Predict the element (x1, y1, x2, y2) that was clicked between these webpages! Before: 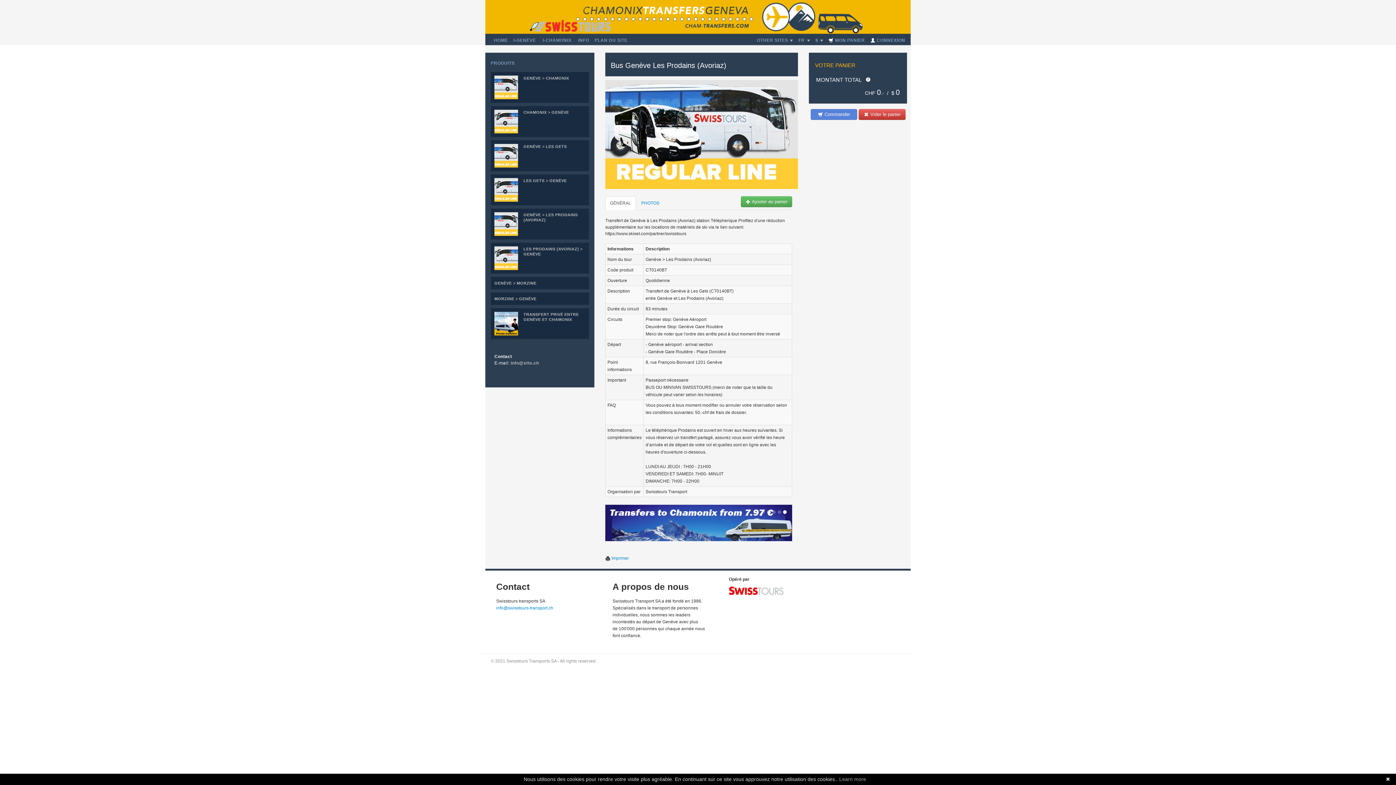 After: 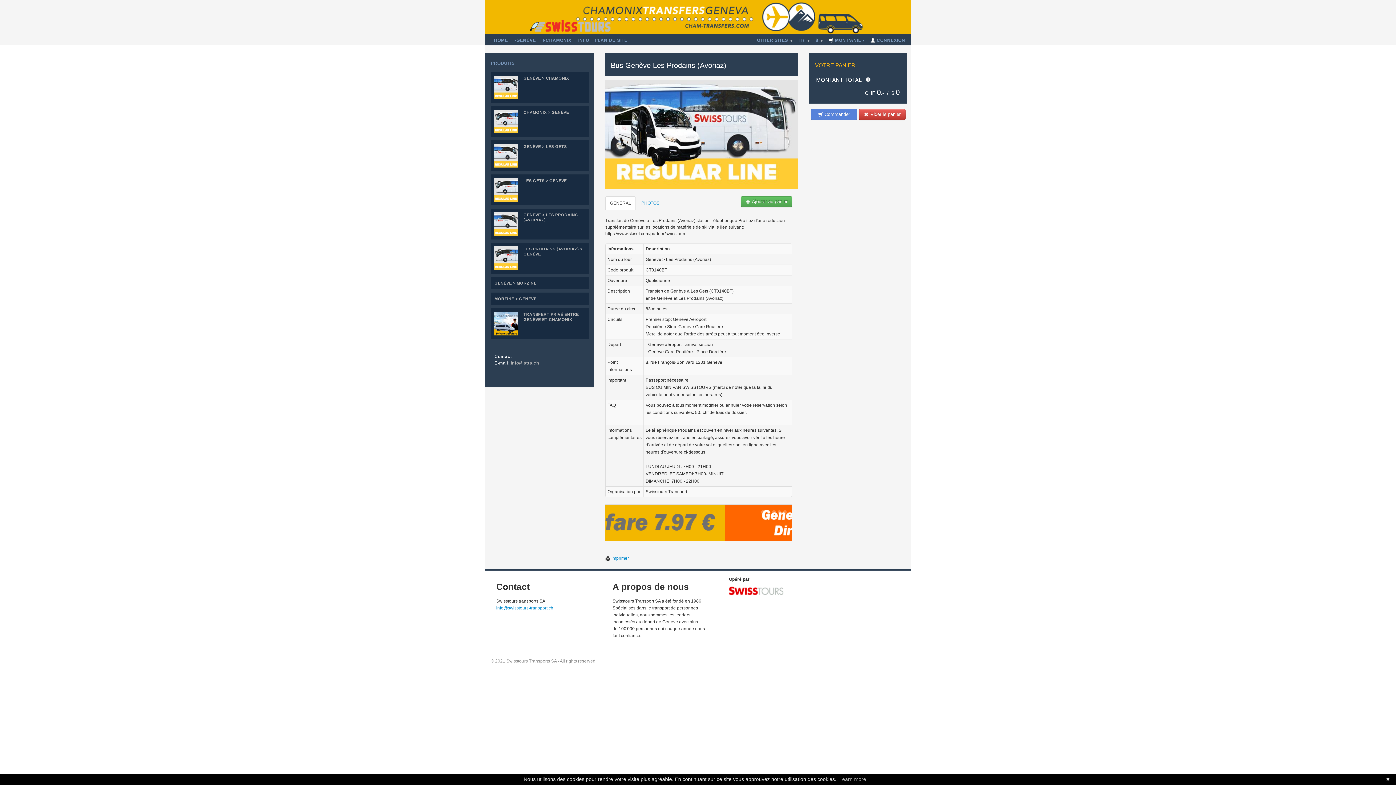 Action: bbox: (839, 776, 866, 782) label: Learn more